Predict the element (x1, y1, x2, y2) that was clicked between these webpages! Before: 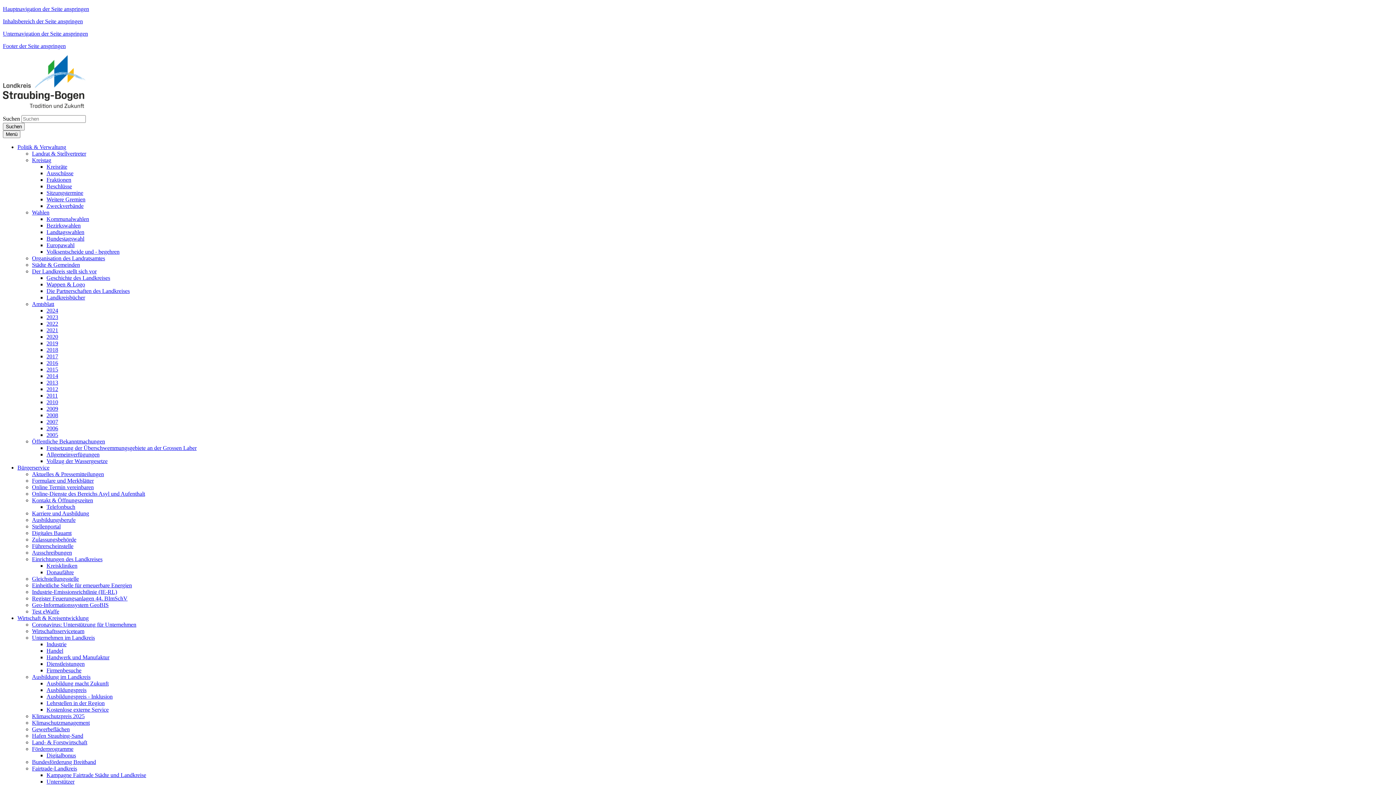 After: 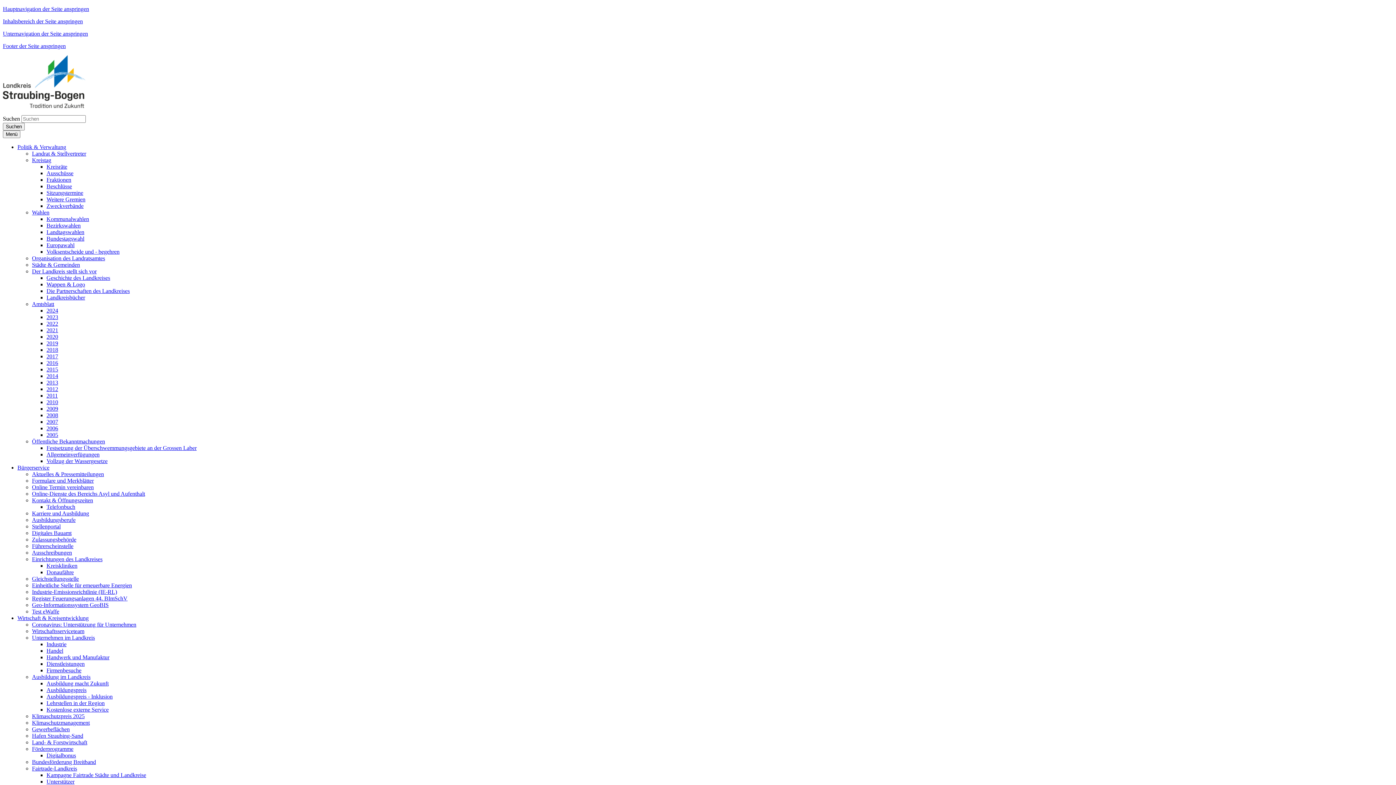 Action: label: Landrat & Stellvertreter bbox: (32, 150, 86, 156)